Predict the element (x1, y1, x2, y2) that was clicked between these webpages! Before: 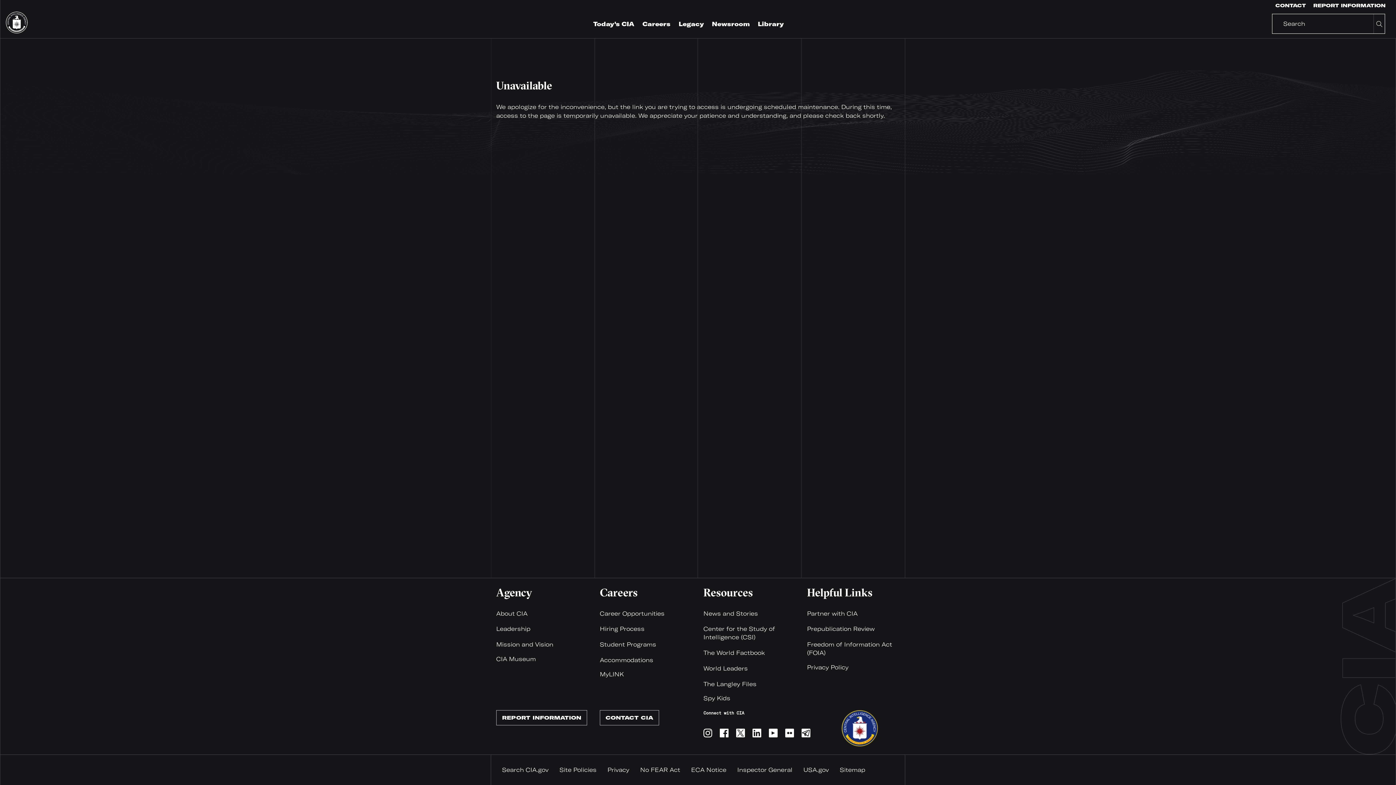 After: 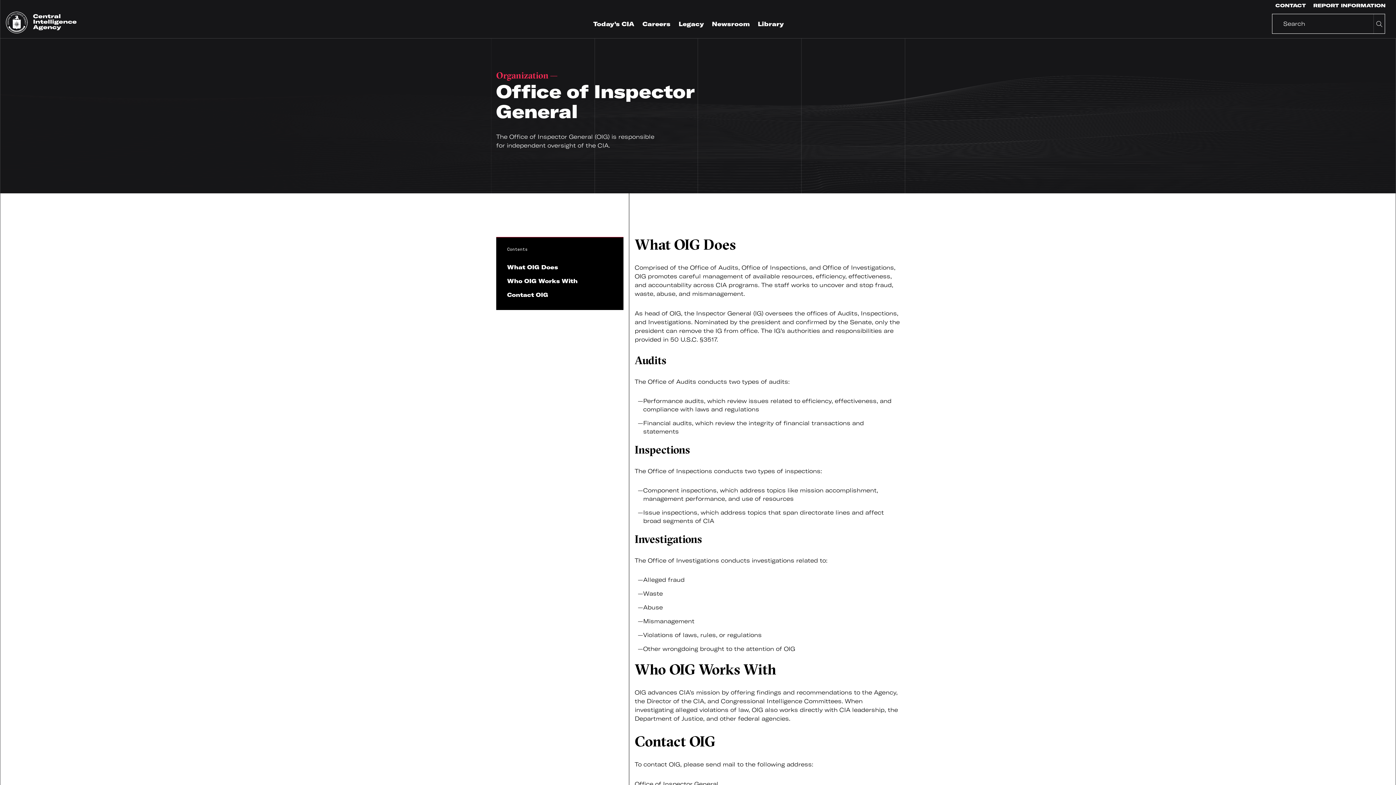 Action: label: Inspector General bbox: (737, 766, 792, 774)